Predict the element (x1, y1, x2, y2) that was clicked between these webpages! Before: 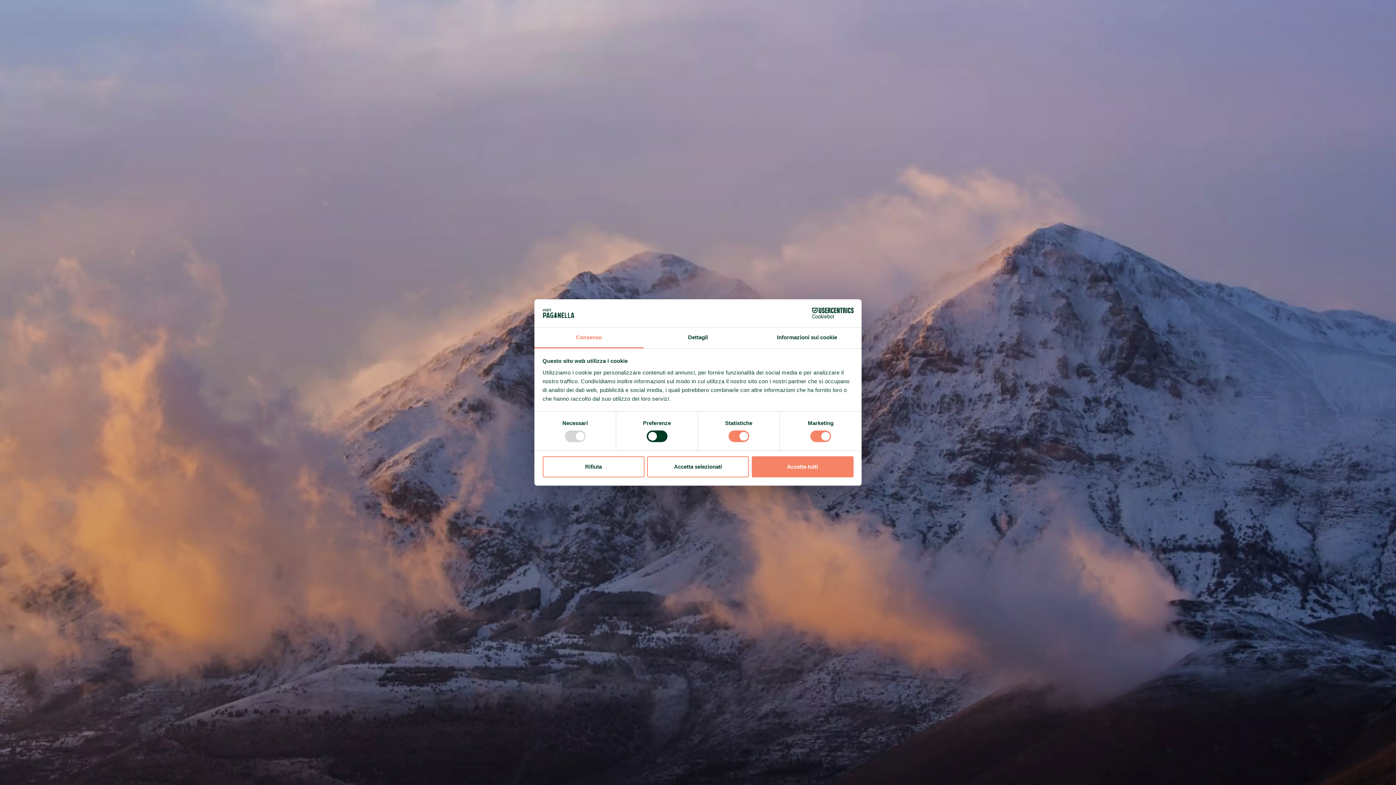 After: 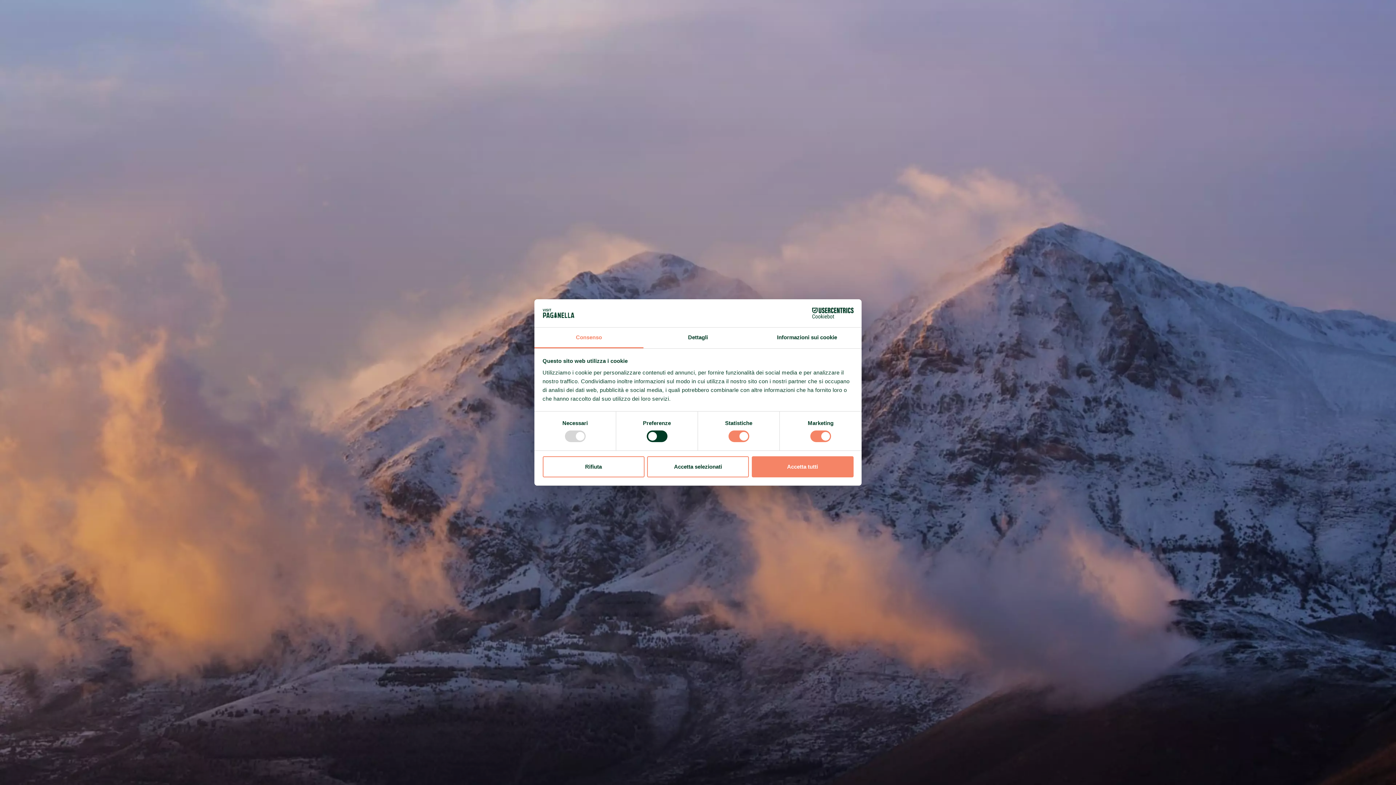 Action: bbox: (534, 327, 643, 348) label: Consenso